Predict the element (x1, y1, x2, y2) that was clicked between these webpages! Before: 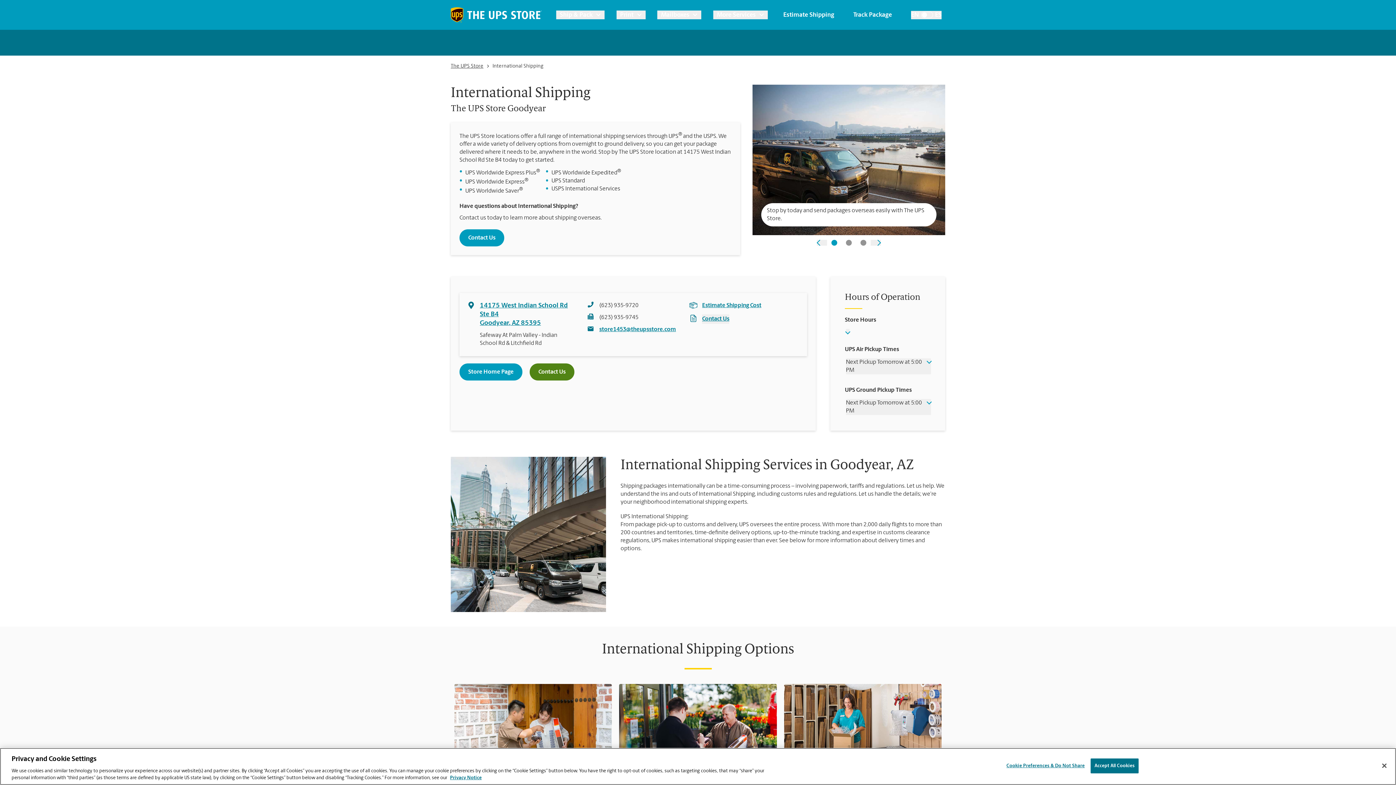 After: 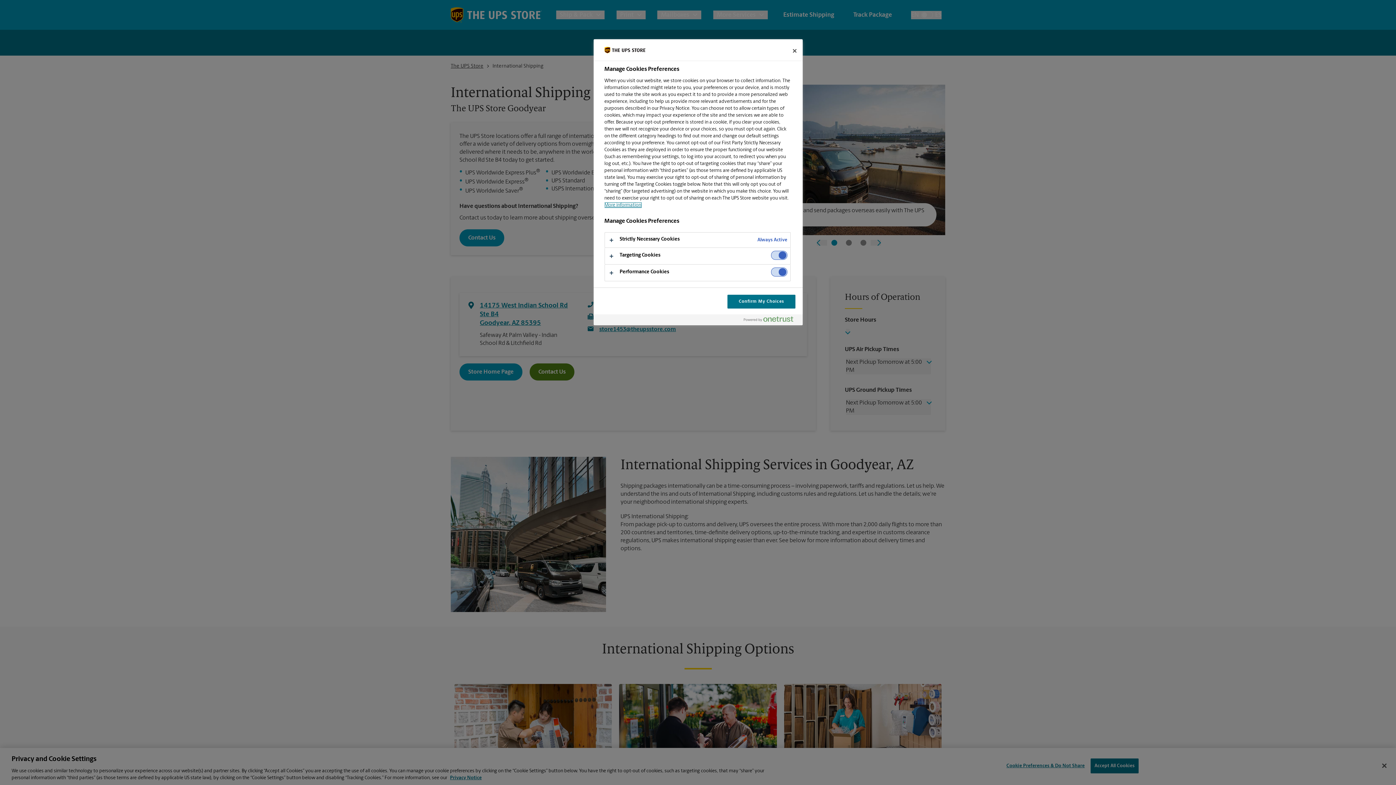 Action: label: Cookie Preferences & Do Not Share bbox: (1006, 759, 1085, 773)